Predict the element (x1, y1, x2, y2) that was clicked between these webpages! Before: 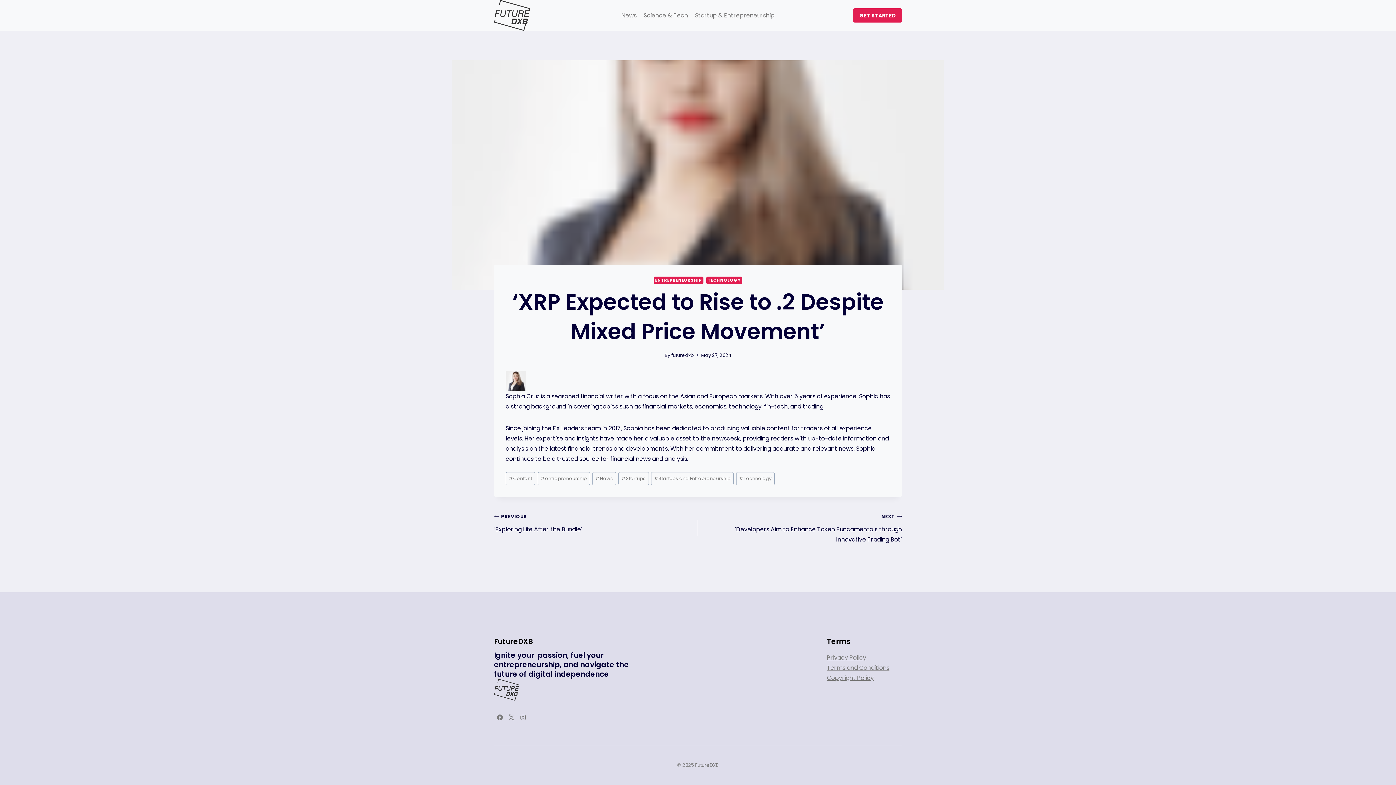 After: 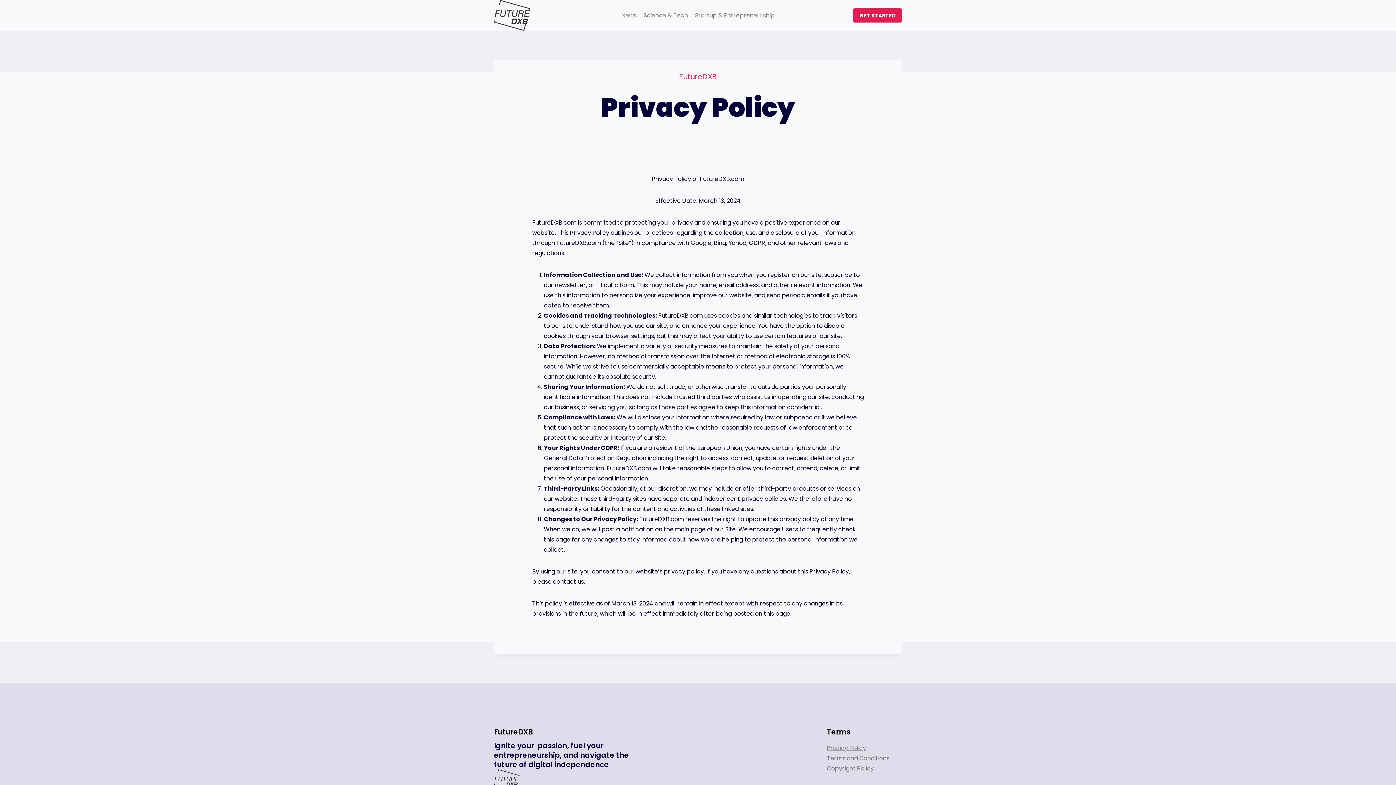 Action: label: Privacy Policy bbox: (827, 653, 866, 662)